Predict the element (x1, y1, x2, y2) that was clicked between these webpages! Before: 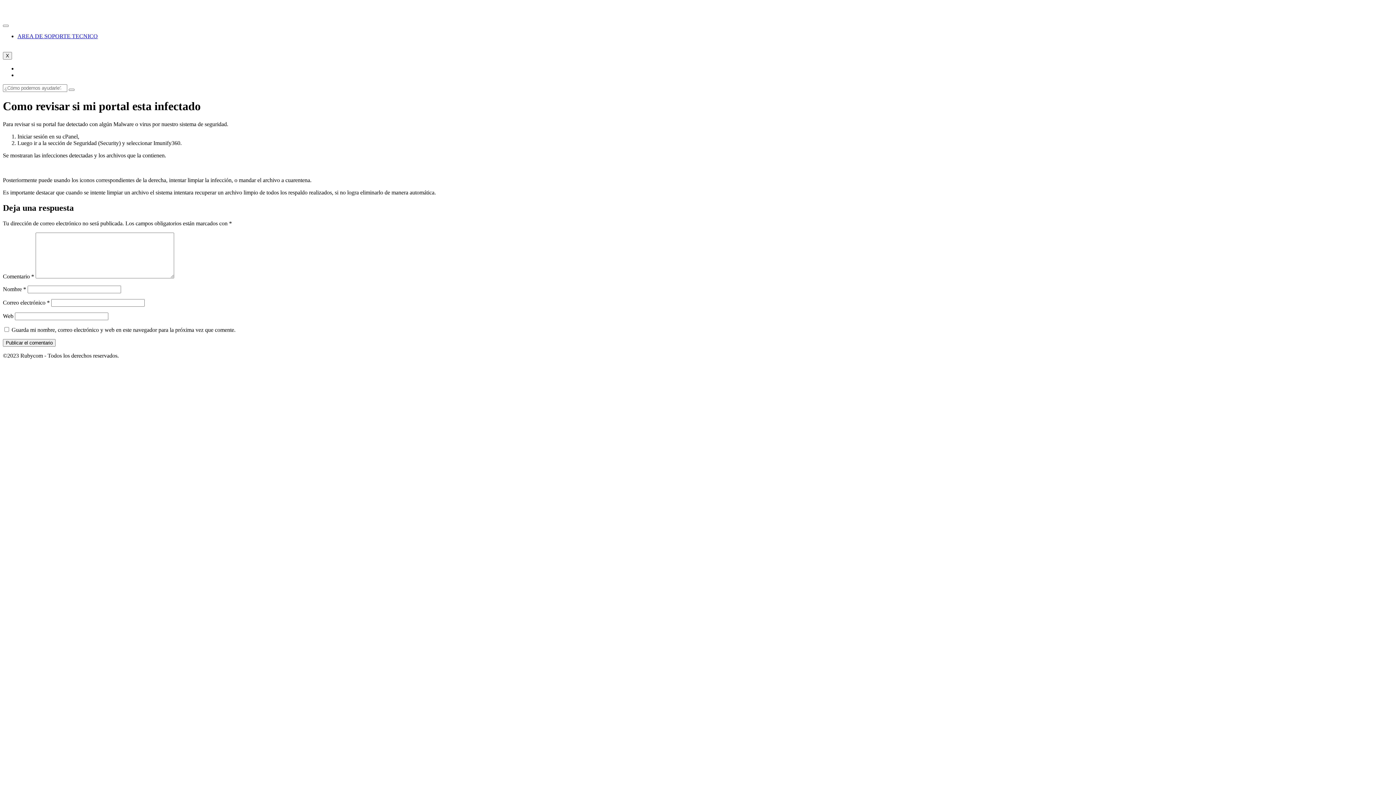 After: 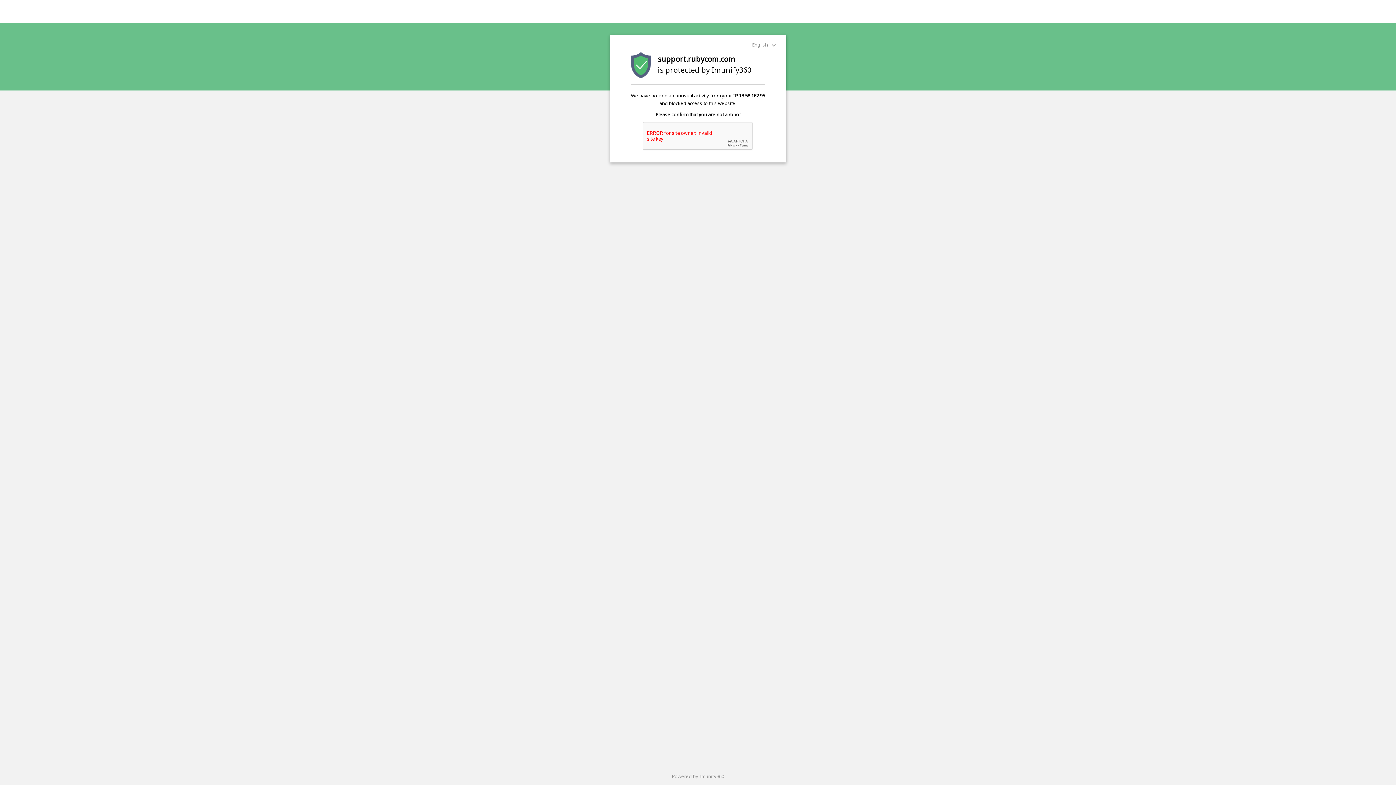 Action: label: AREA DE SOPORTE TECNICO bbox: (17, 33, 97, 39)